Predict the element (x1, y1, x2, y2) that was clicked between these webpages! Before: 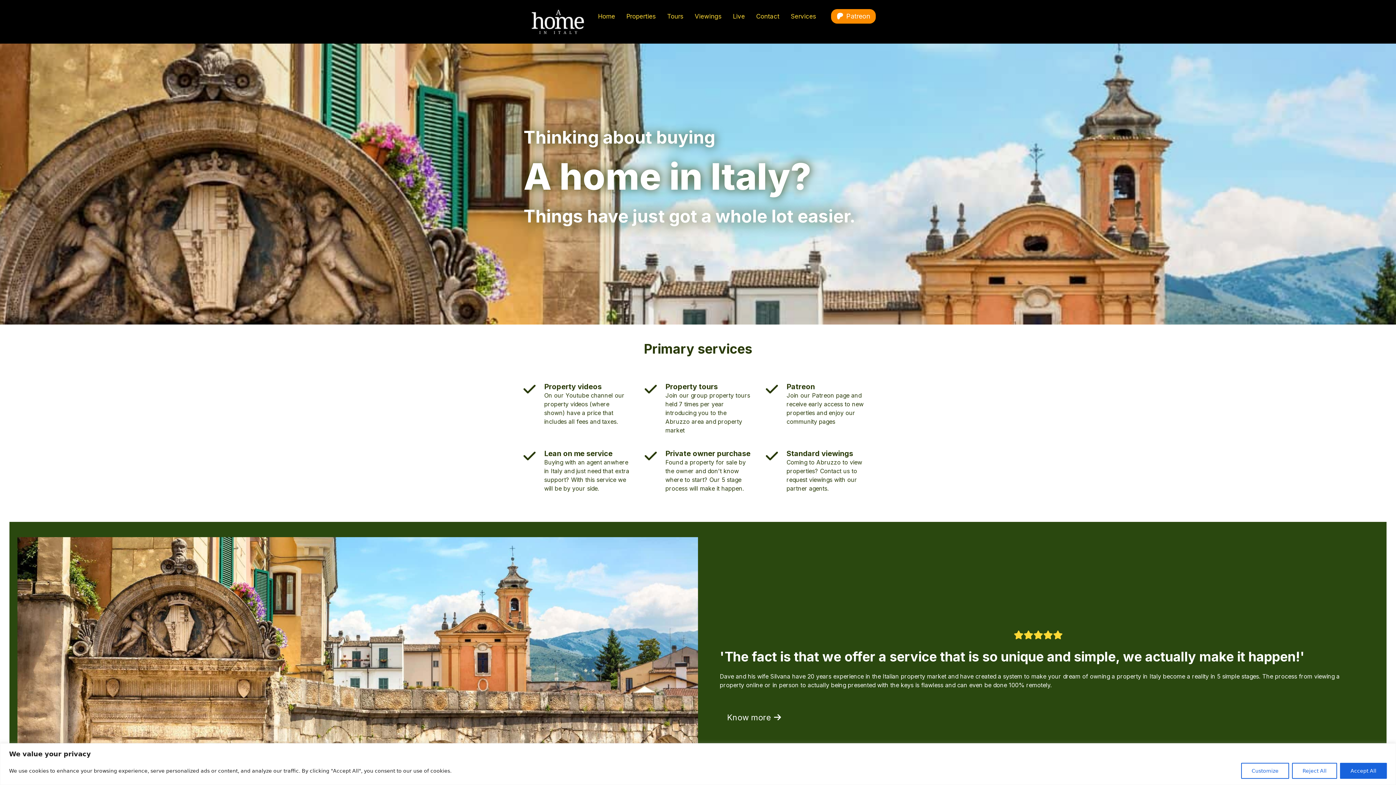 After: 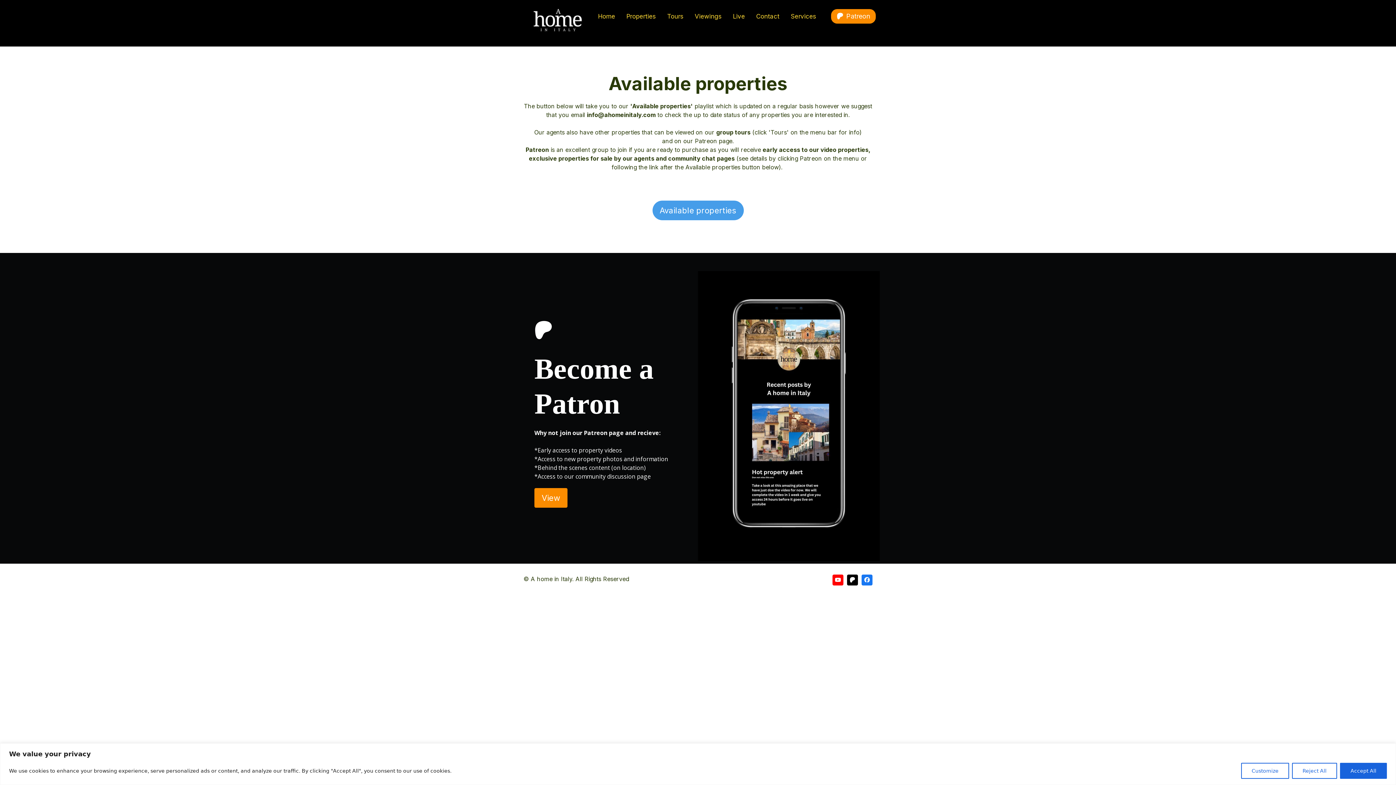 Action: bbox: (626, 12, 656, 19) label: Properties